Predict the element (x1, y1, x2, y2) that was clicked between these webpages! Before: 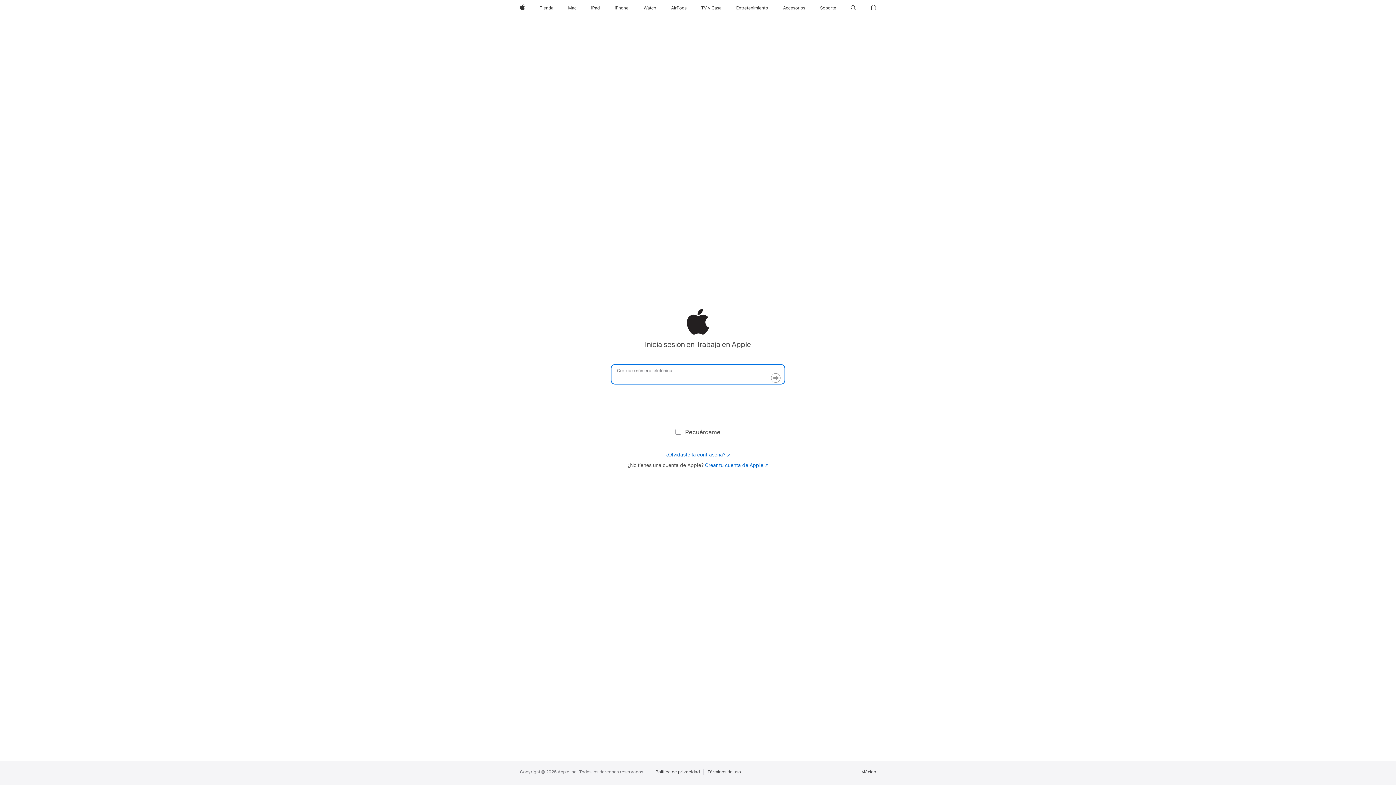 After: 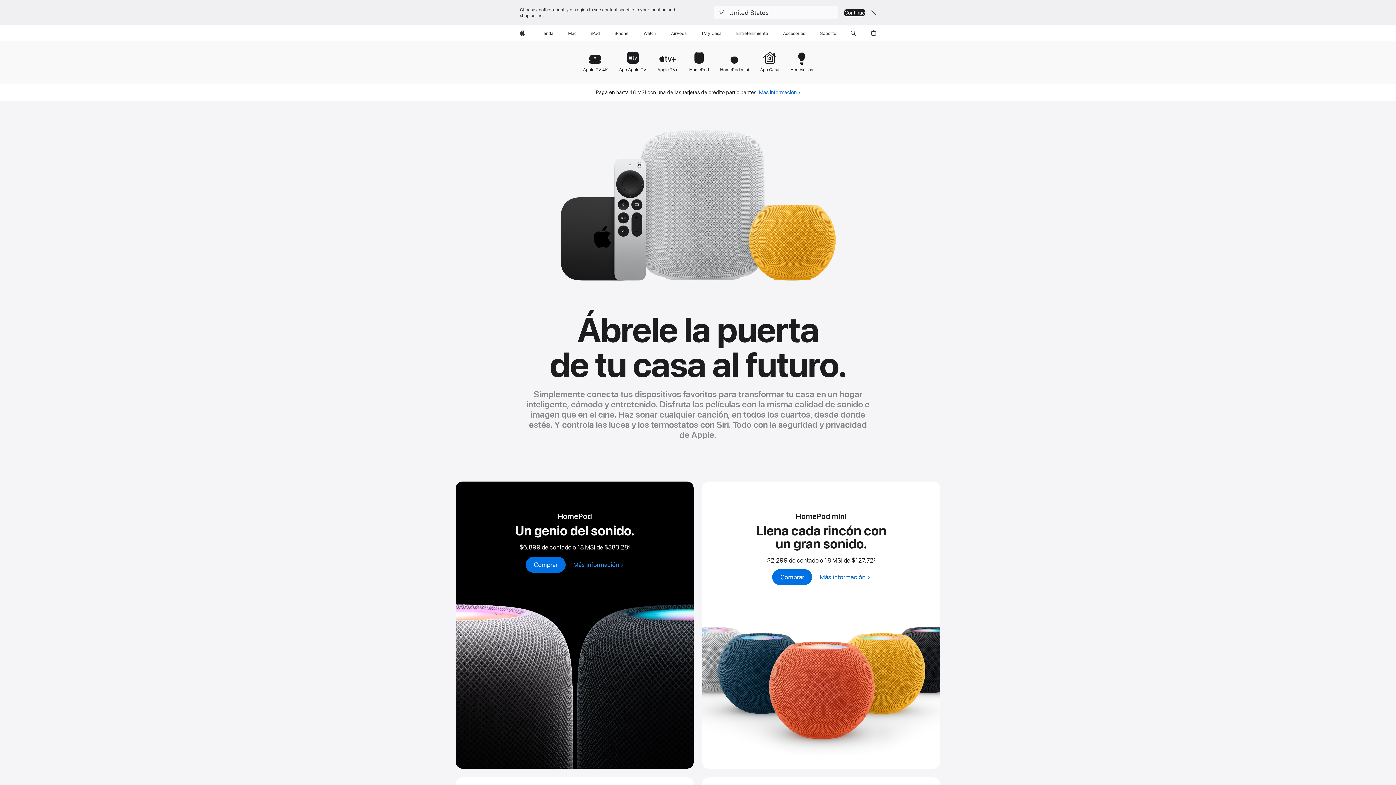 Action: label: TV y casa bbox: (698, 0, 724, 16)